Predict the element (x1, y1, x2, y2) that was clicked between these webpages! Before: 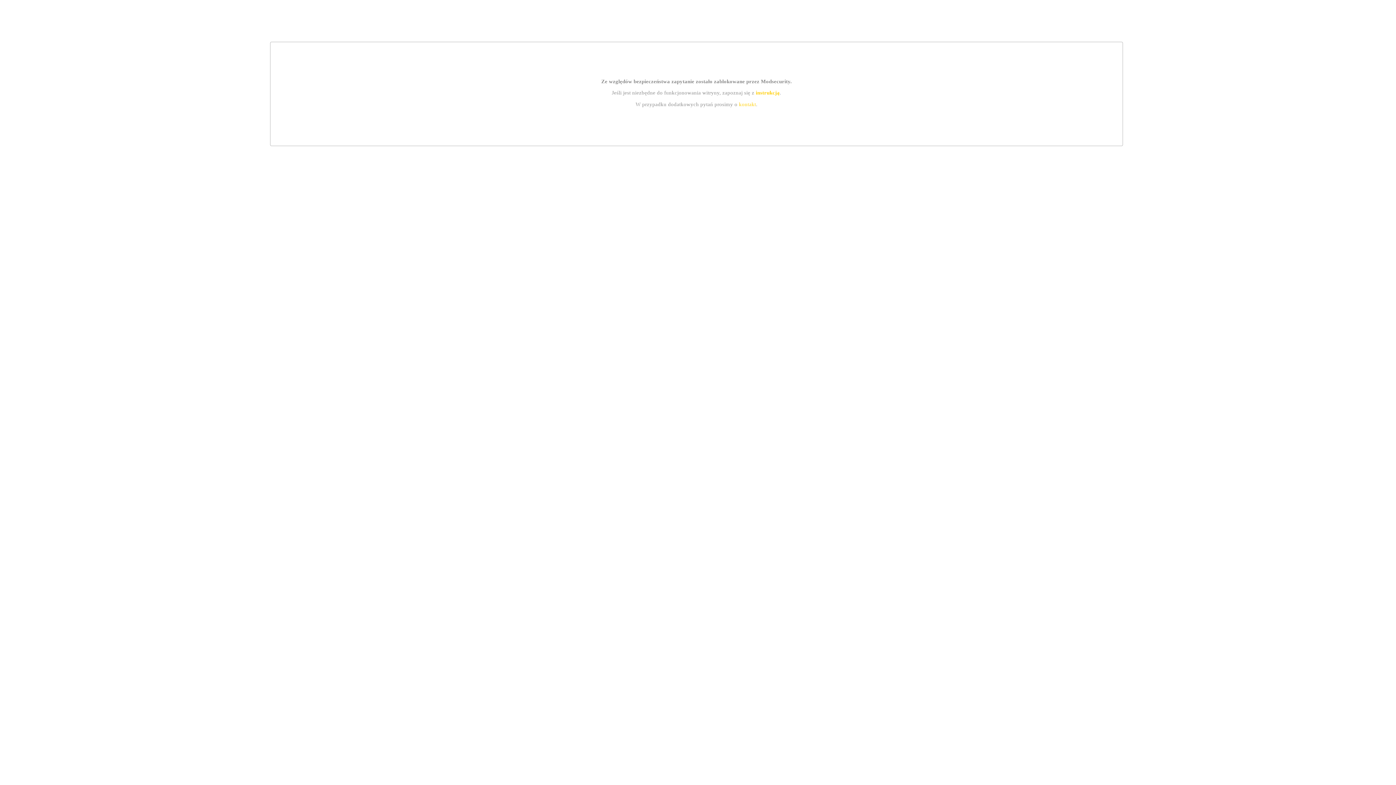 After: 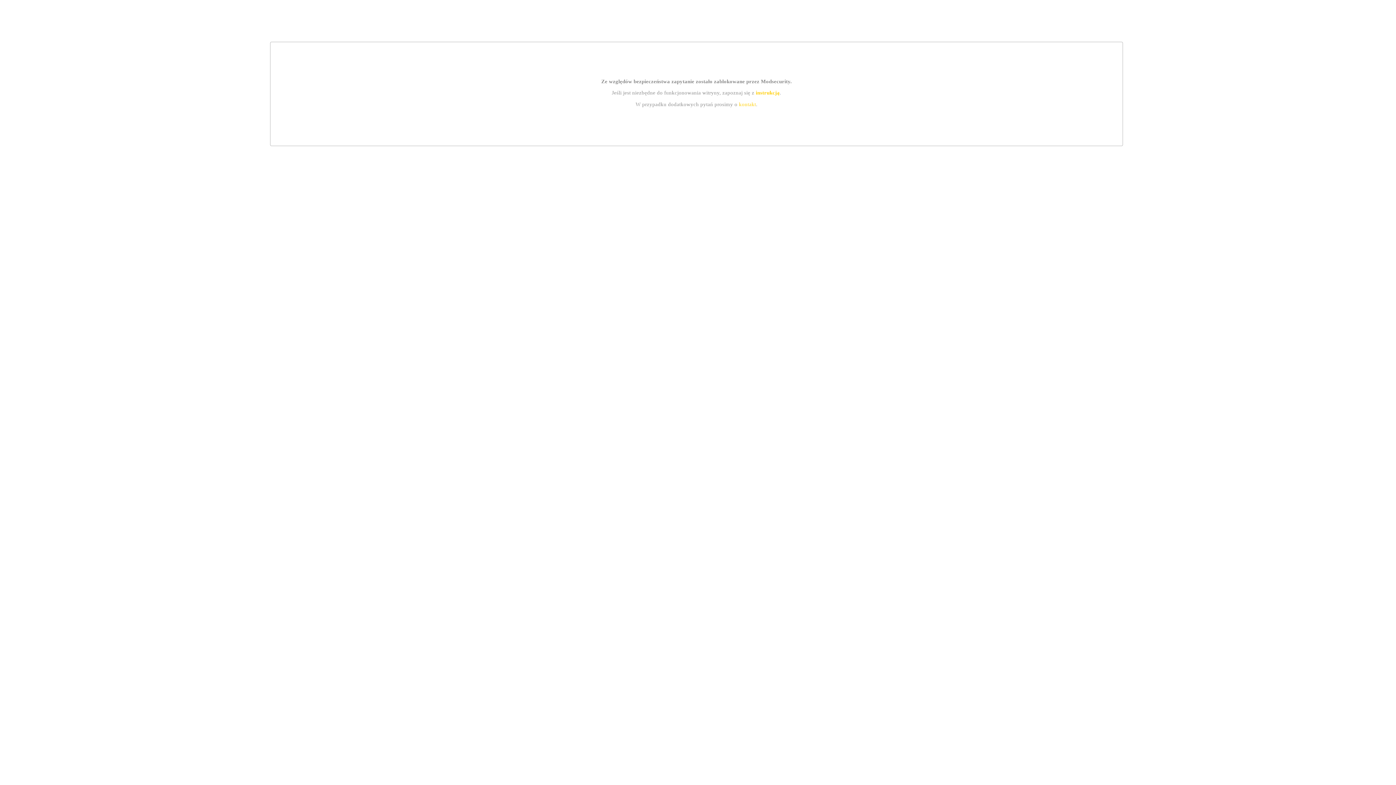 Action: label: kontakt bbox: (739, 101, 756, 107)